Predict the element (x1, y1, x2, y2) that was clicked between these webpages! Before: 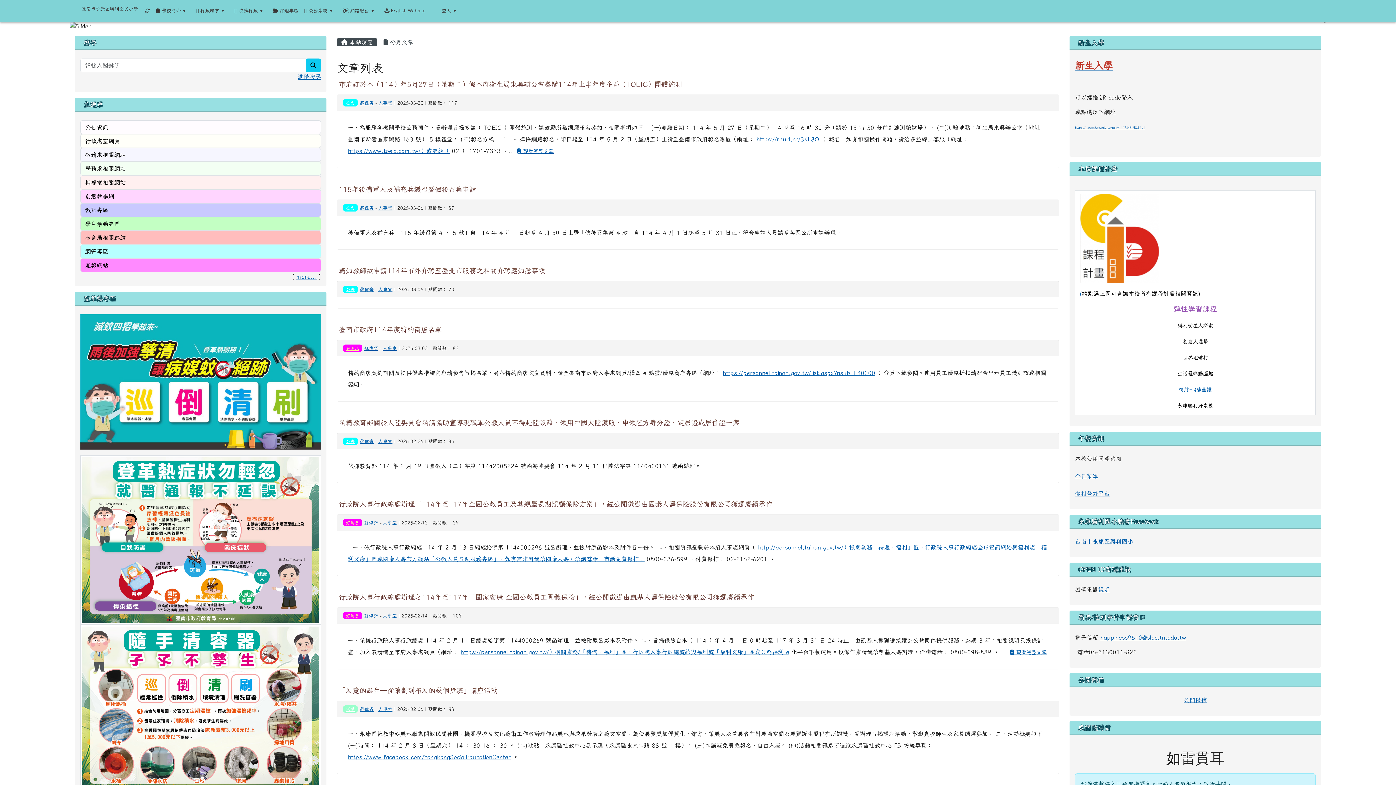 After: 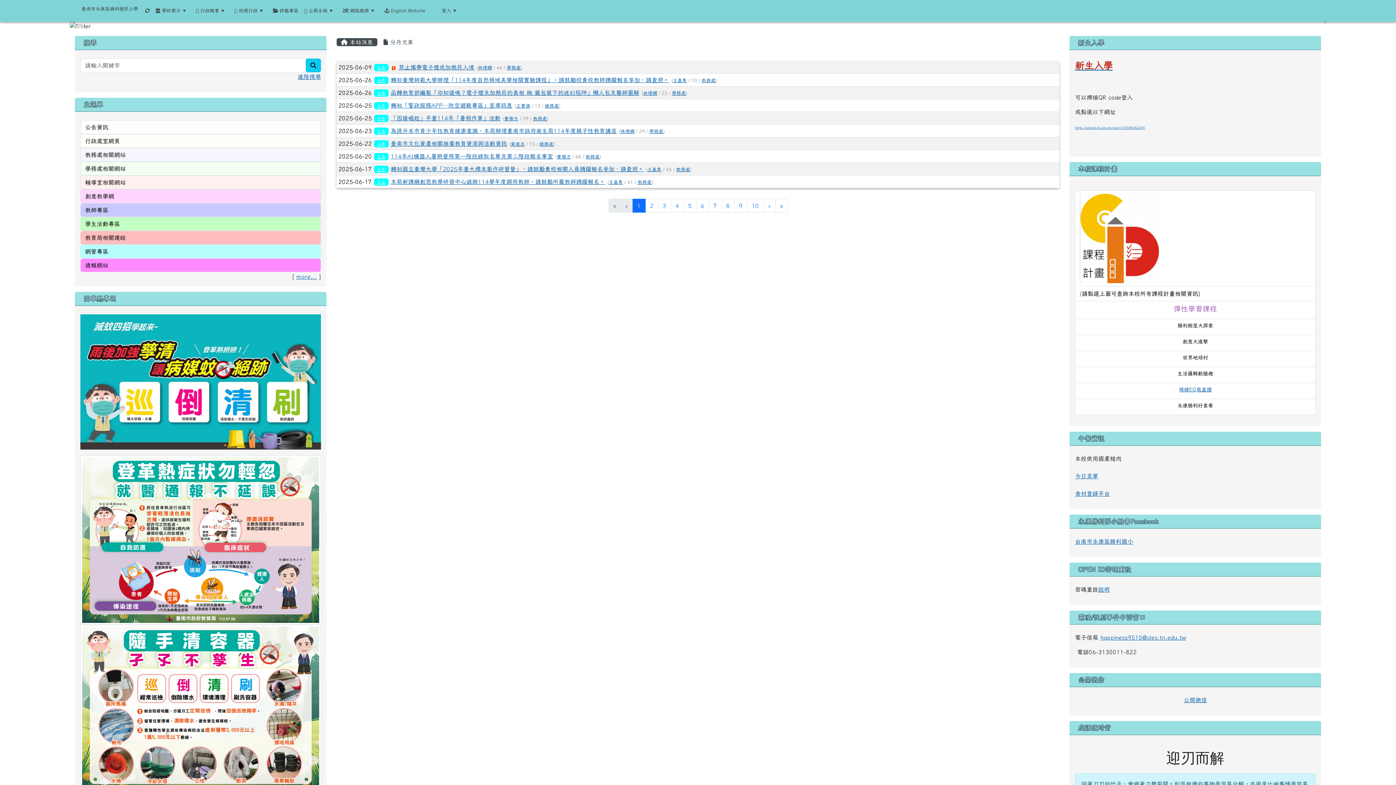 Action: label: 公告 bbox: (343, 285, 357, 293)